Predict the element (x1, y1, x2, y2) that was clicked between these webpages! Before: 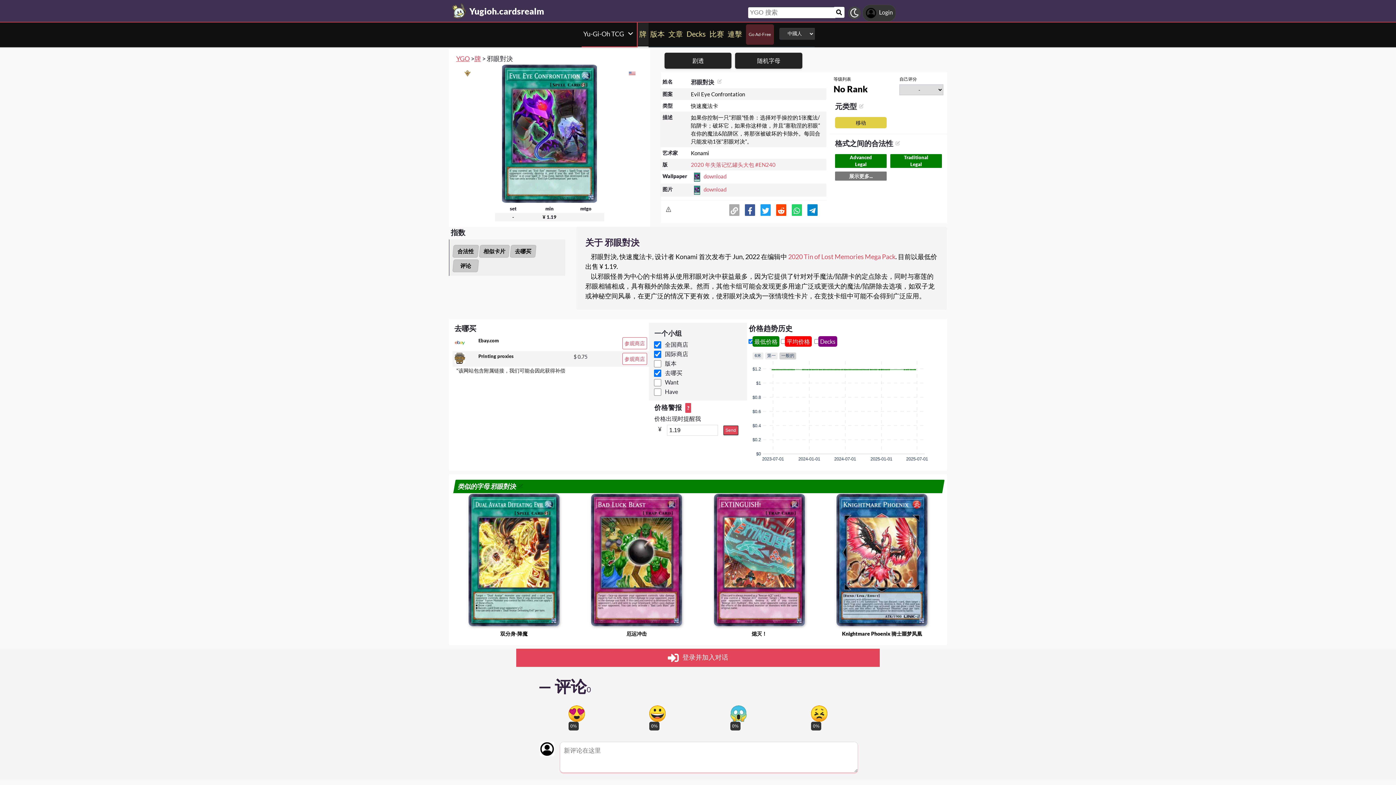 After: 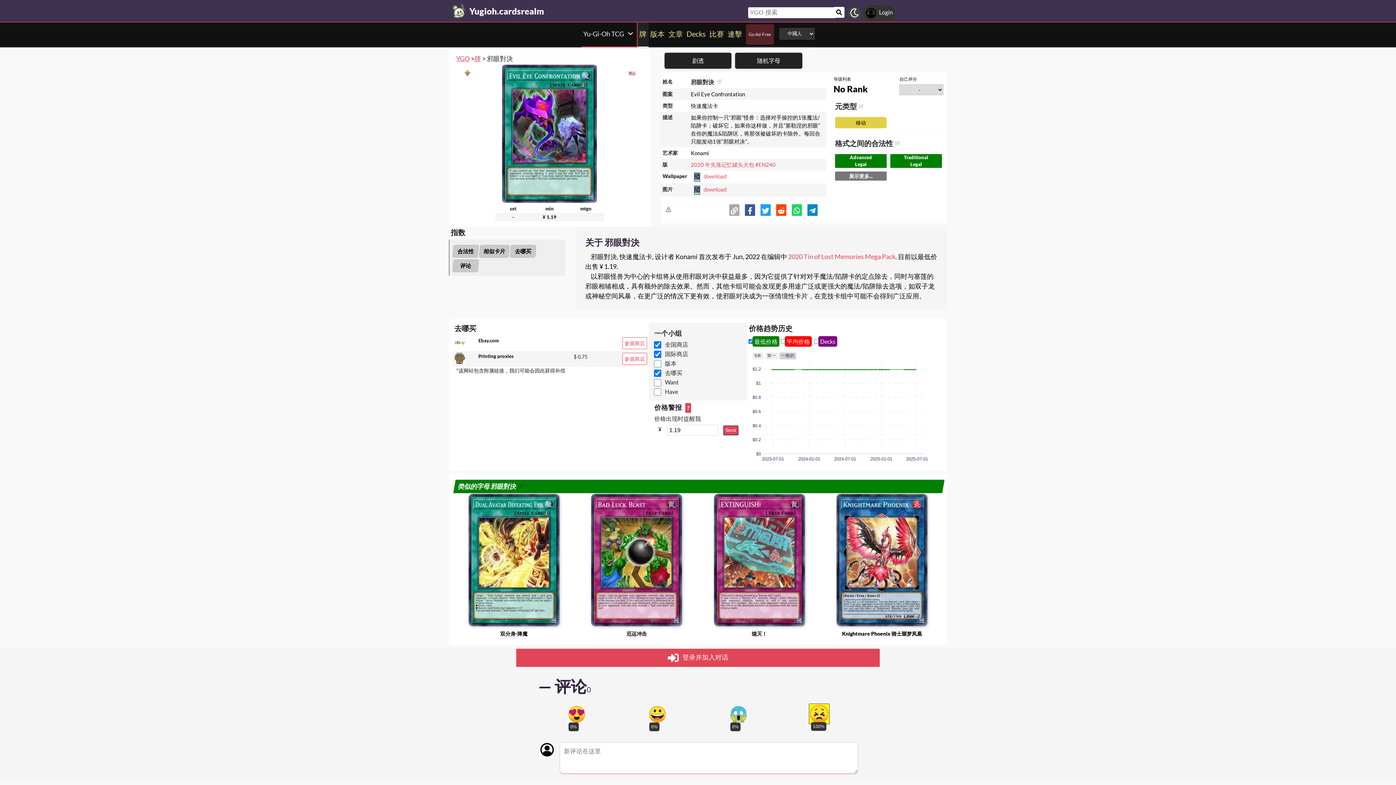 Action: label: Vote for dont like reaction bbox: (809, 704, 829, 724)